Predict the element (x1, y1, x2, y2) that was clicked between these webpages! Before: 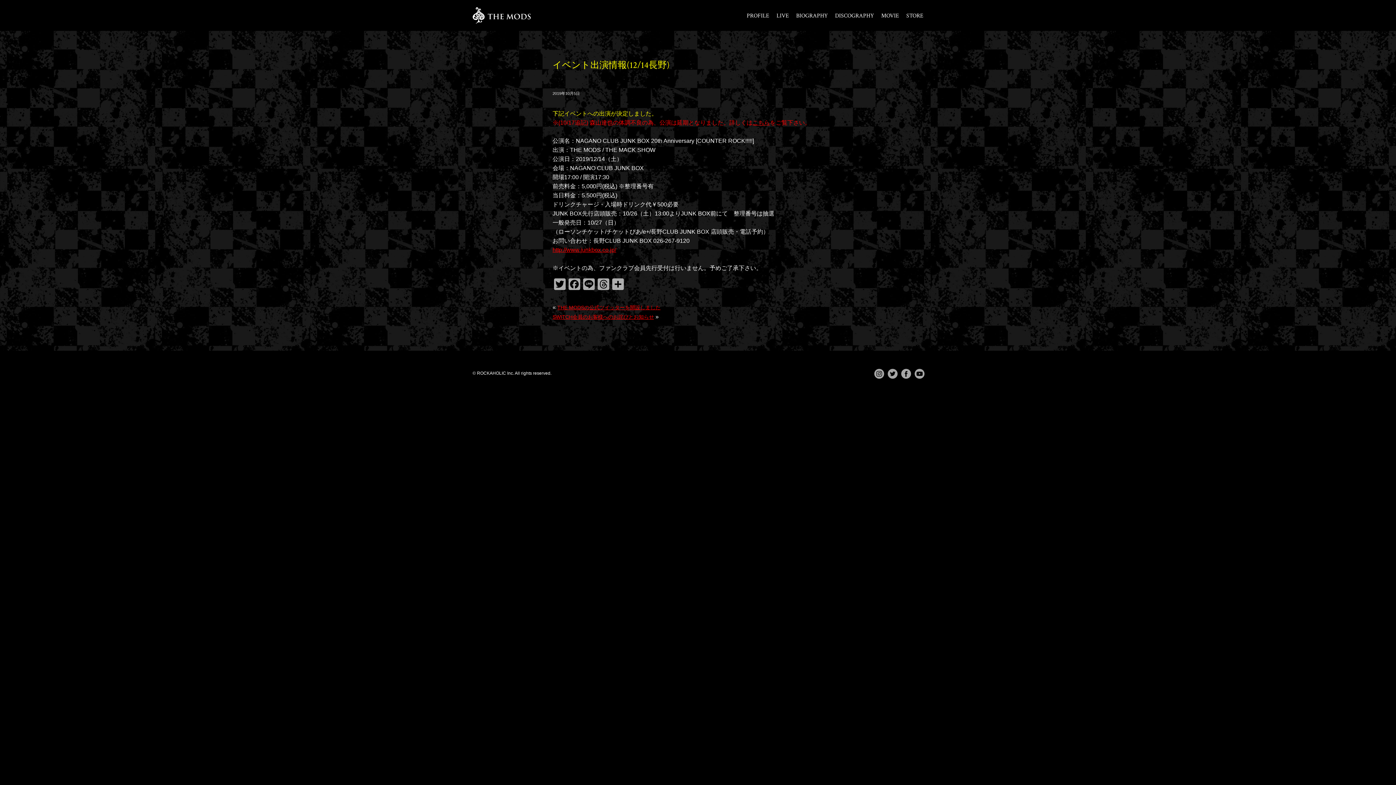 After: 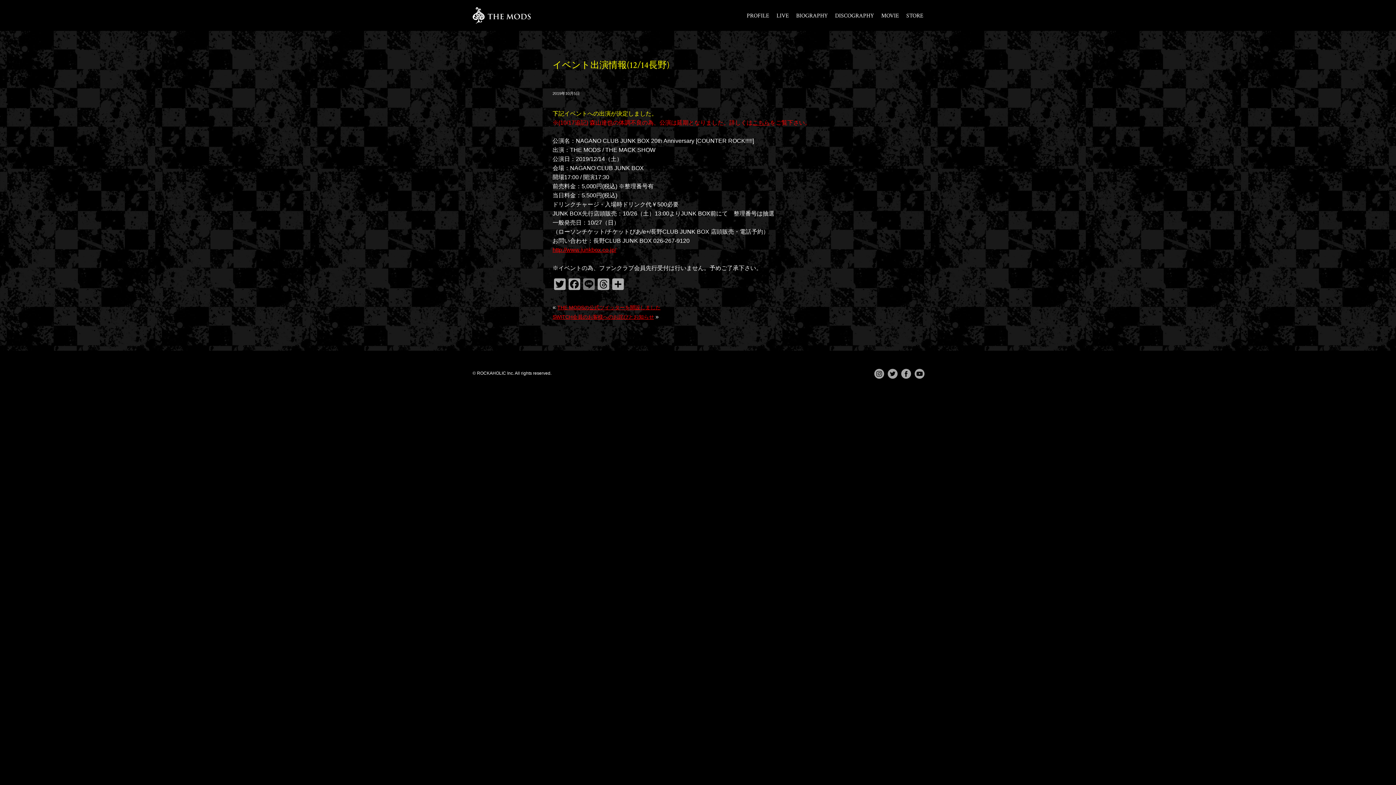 Action: label: Line bbox: (581, 278, 596, 292)